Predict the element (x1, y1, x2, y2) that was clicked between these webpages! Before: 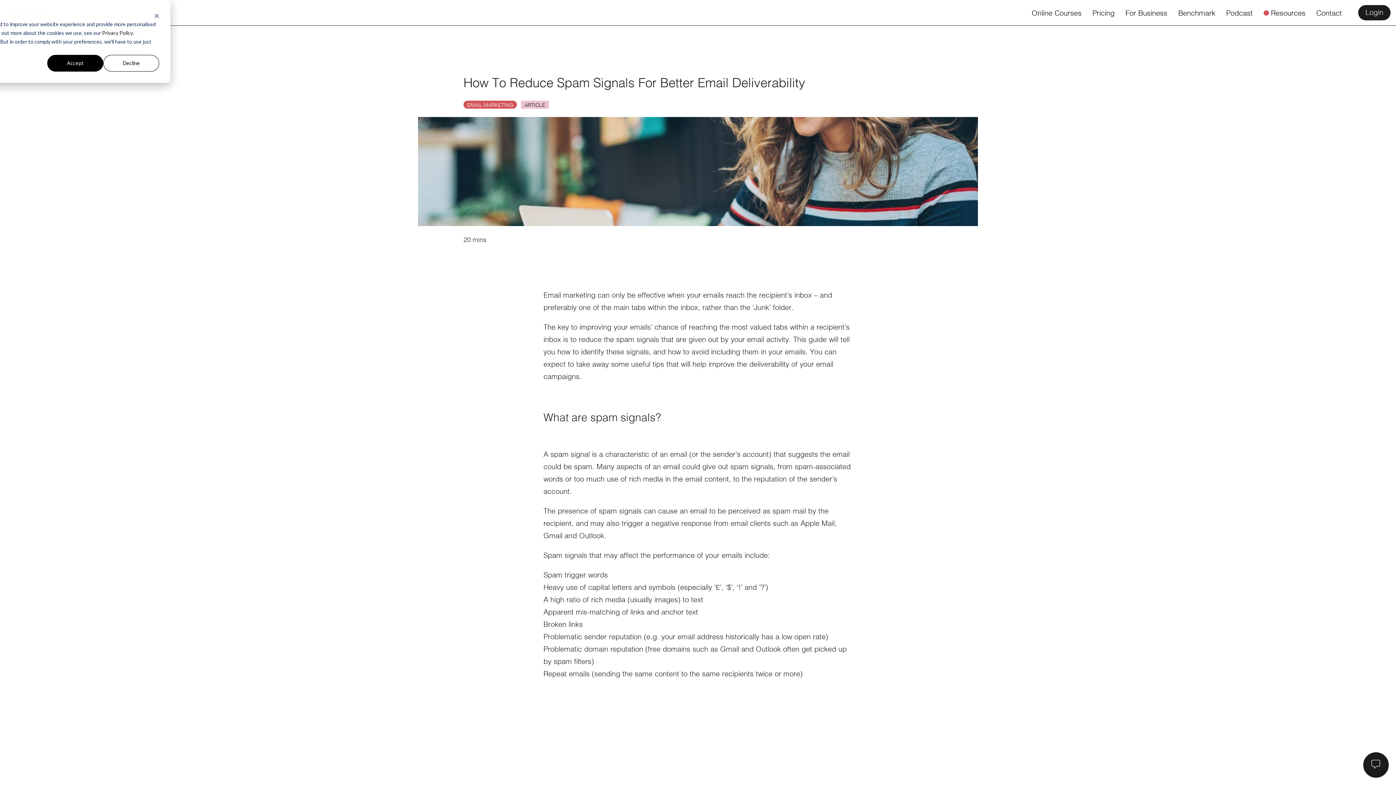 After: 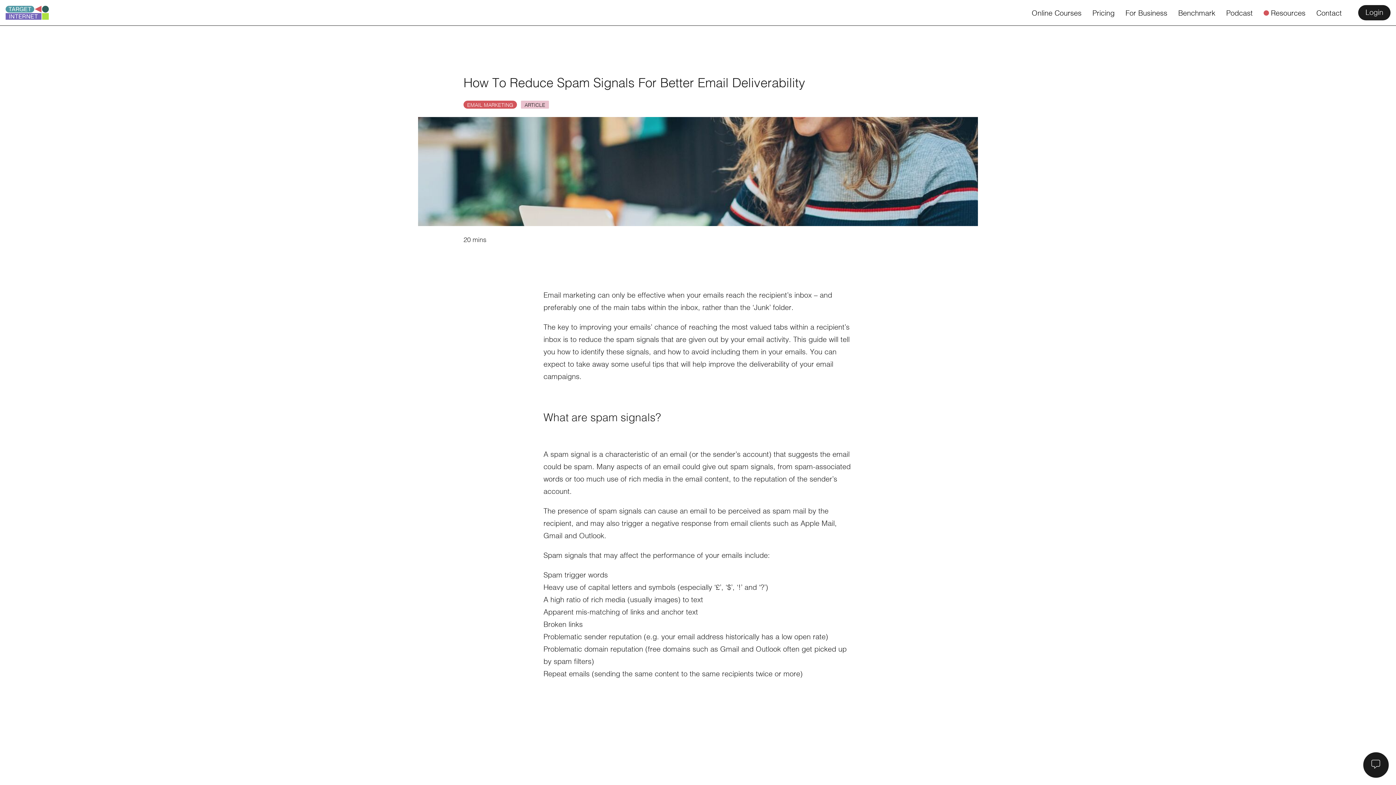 Action: bbox: (103, 54, 159, 71) label: Decline